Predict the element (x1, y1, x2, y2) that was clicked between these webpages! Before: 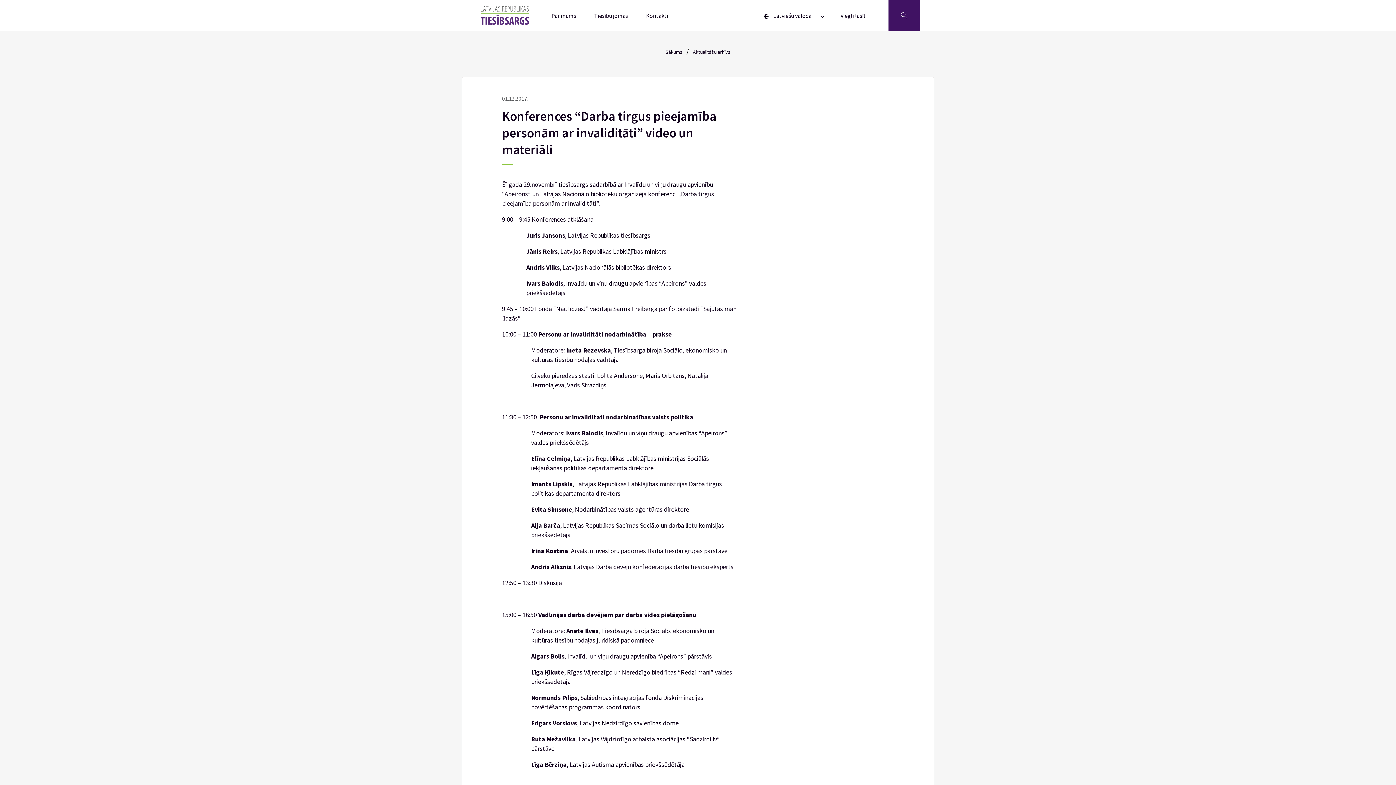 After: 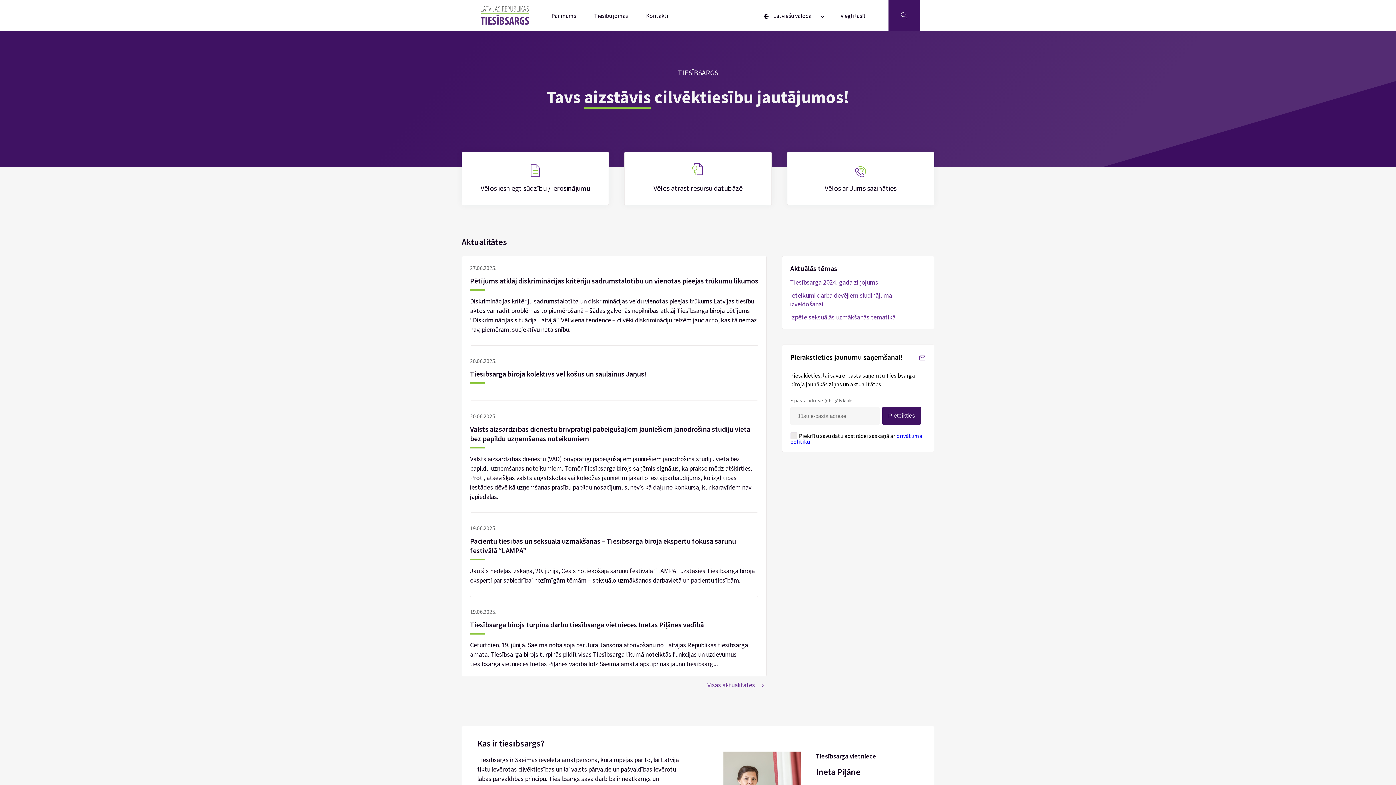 Action: label: Sākums bbox: (665, 48, 682, 55)